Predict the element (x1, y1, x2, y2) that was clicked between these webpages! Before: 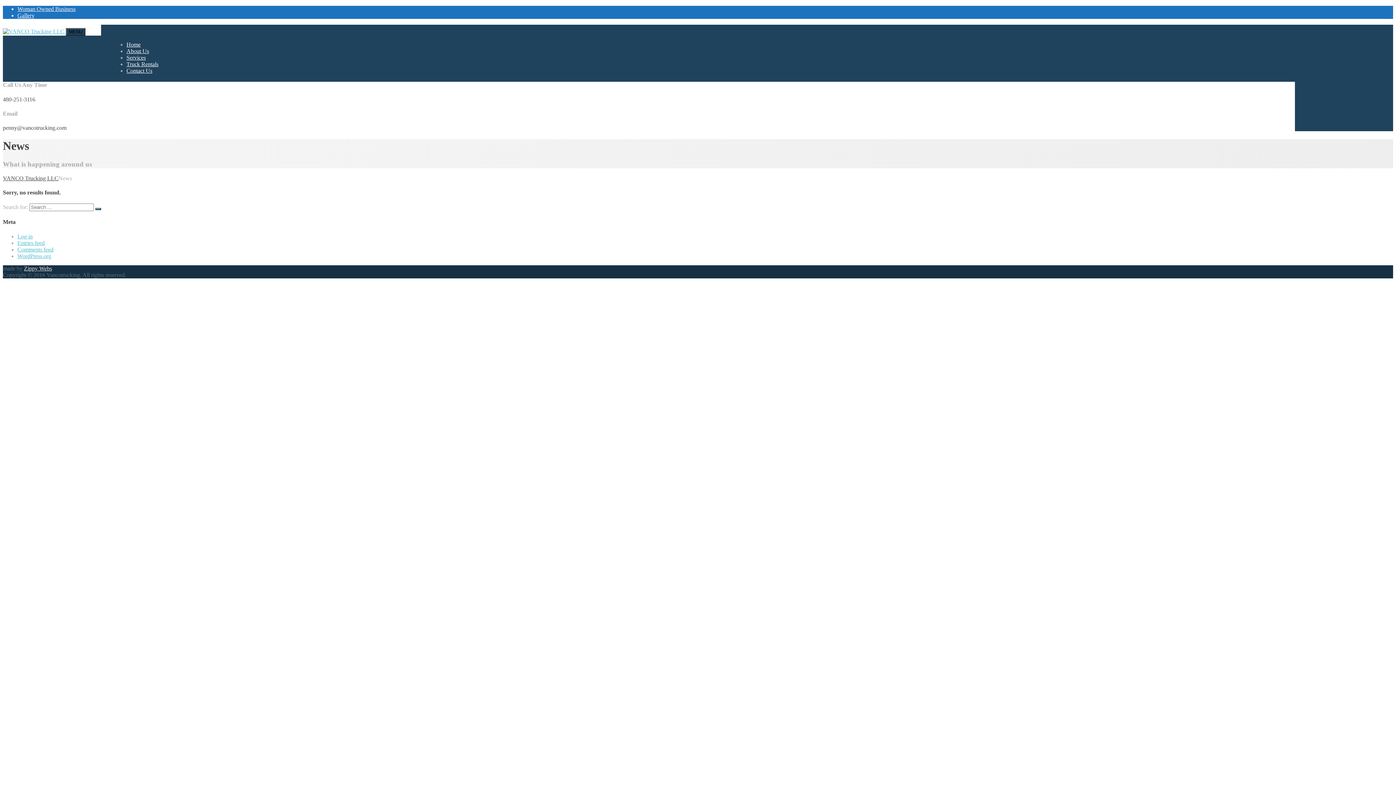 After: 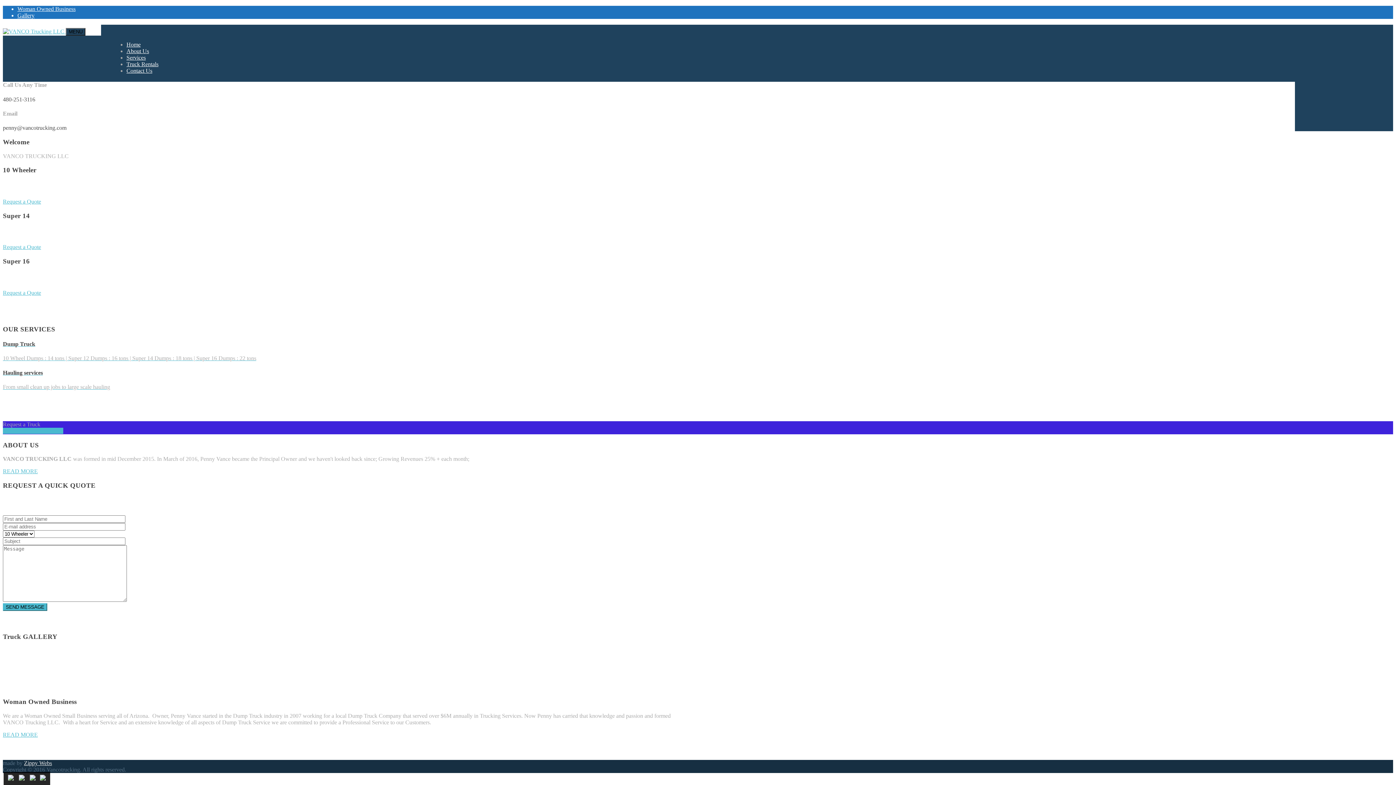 Action: label: Home bbox: (126, 41, 140, 47)